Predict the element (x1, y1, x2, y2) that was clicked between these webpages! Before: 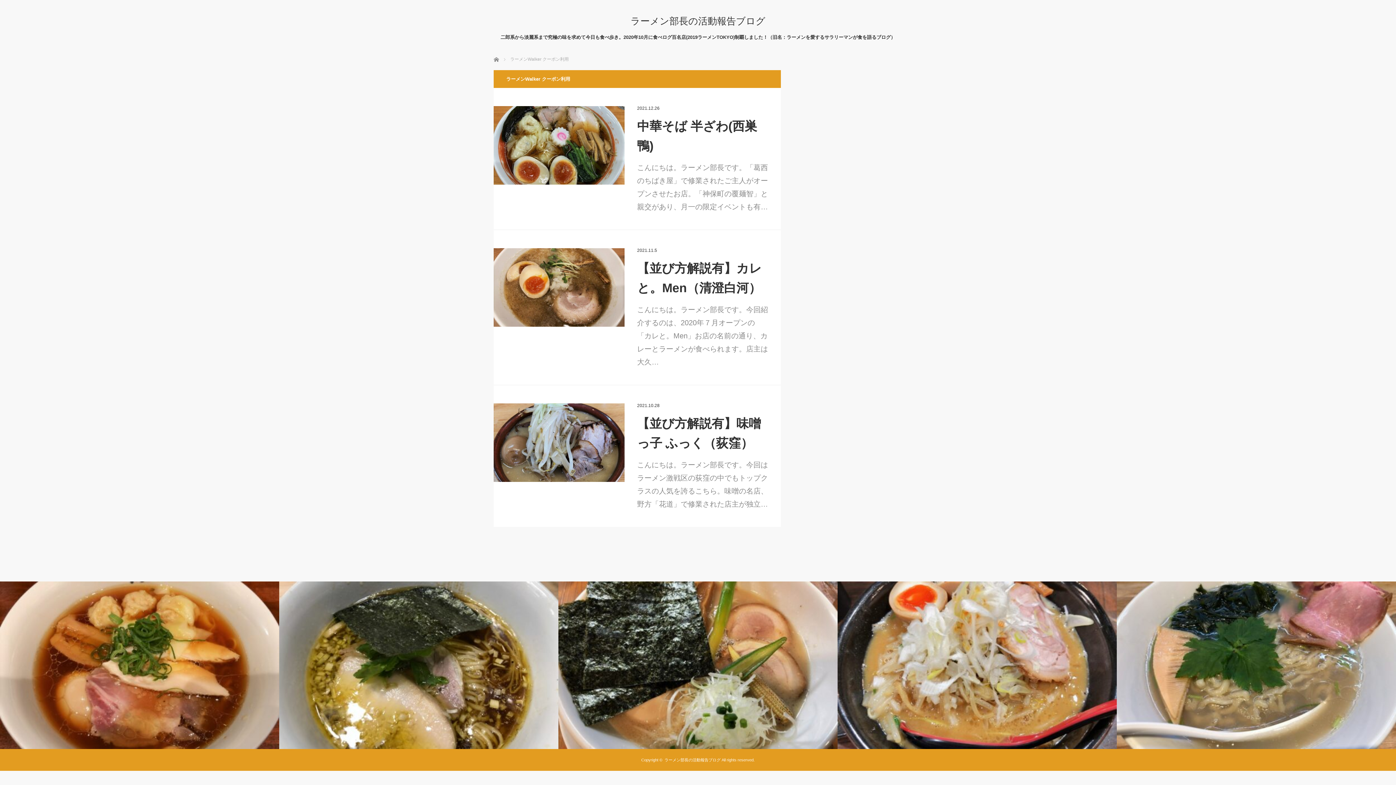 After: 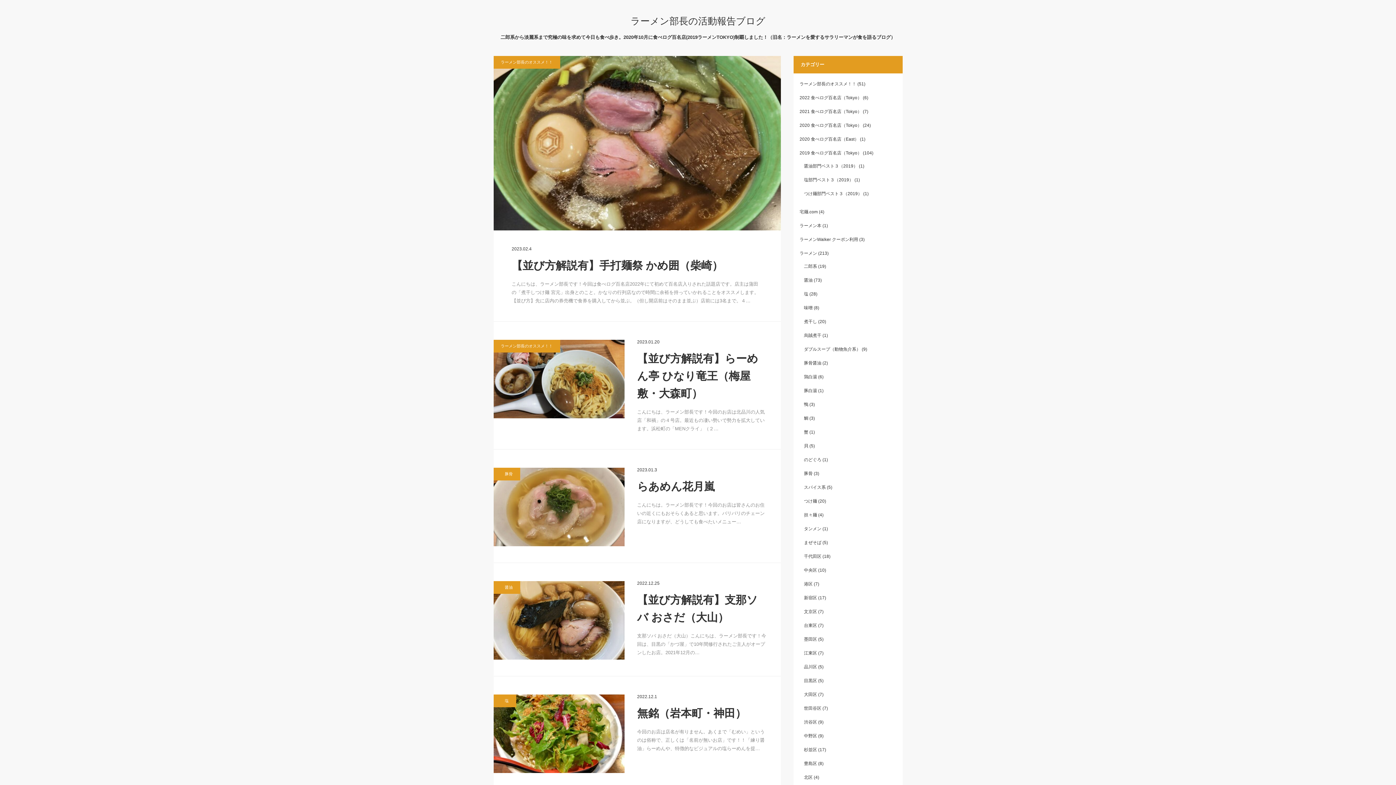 Action: label: ラーメン部長の活動報告ブログ bbox: (493, 16, 902, 25)